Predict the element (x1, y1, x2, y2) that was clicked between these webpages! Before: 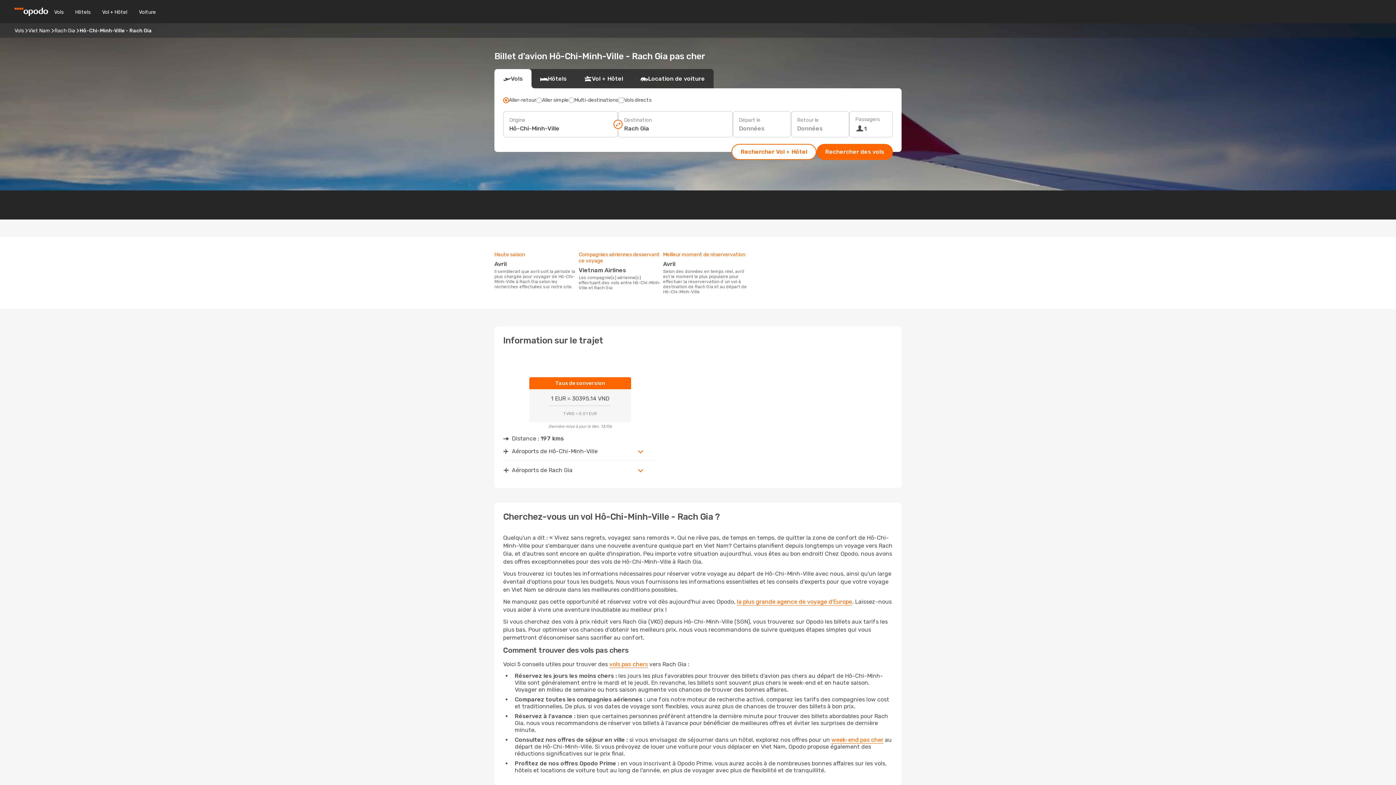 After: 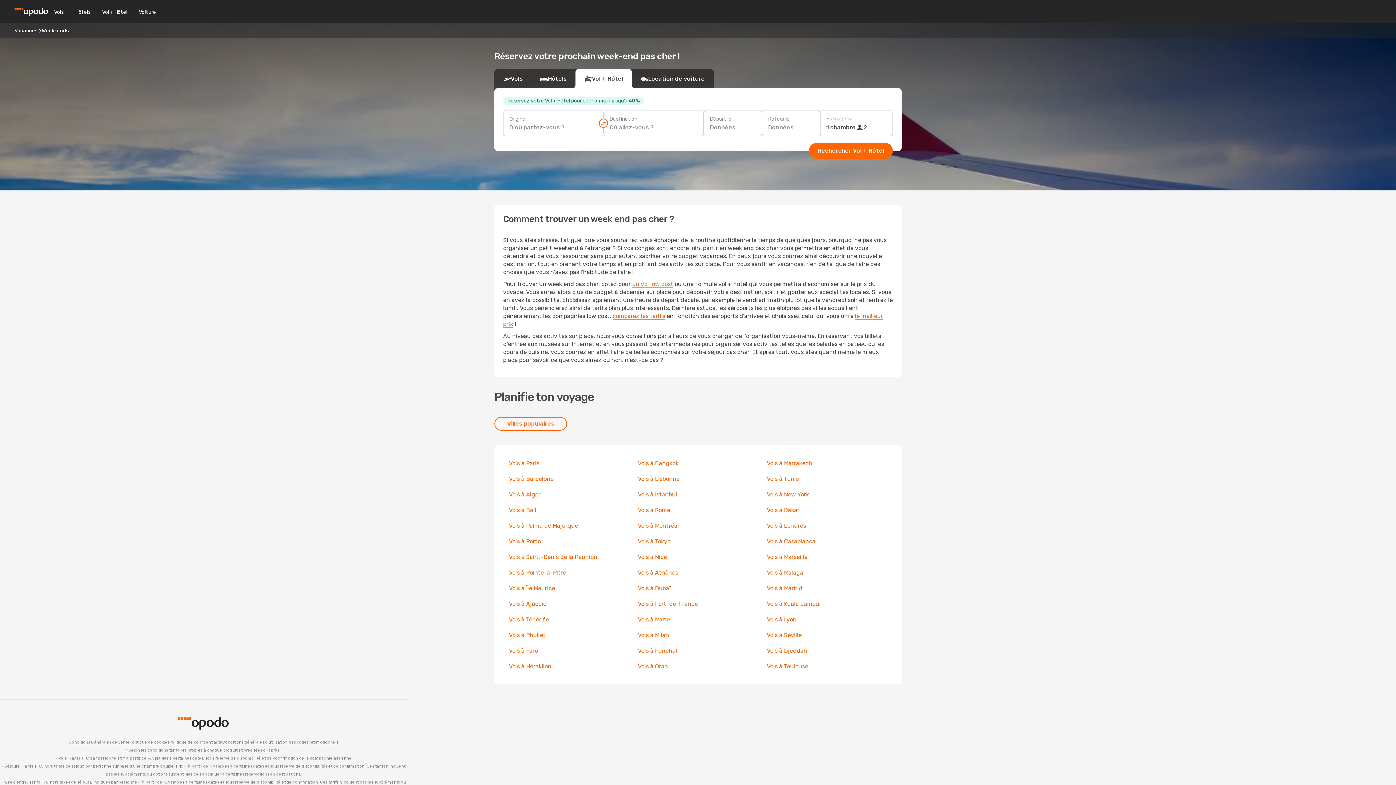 Action: bbox: (831, 736, 883, 744) label: week-end pas cher